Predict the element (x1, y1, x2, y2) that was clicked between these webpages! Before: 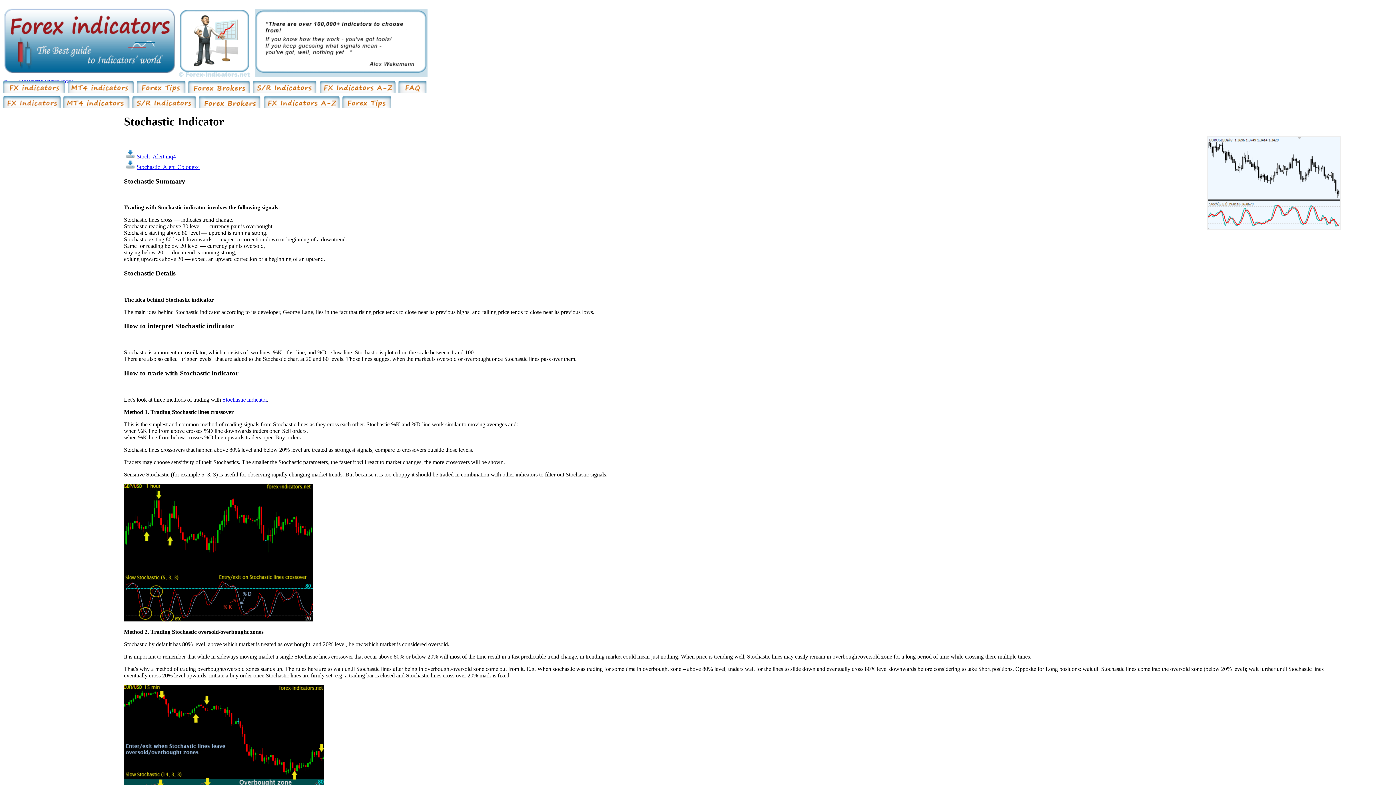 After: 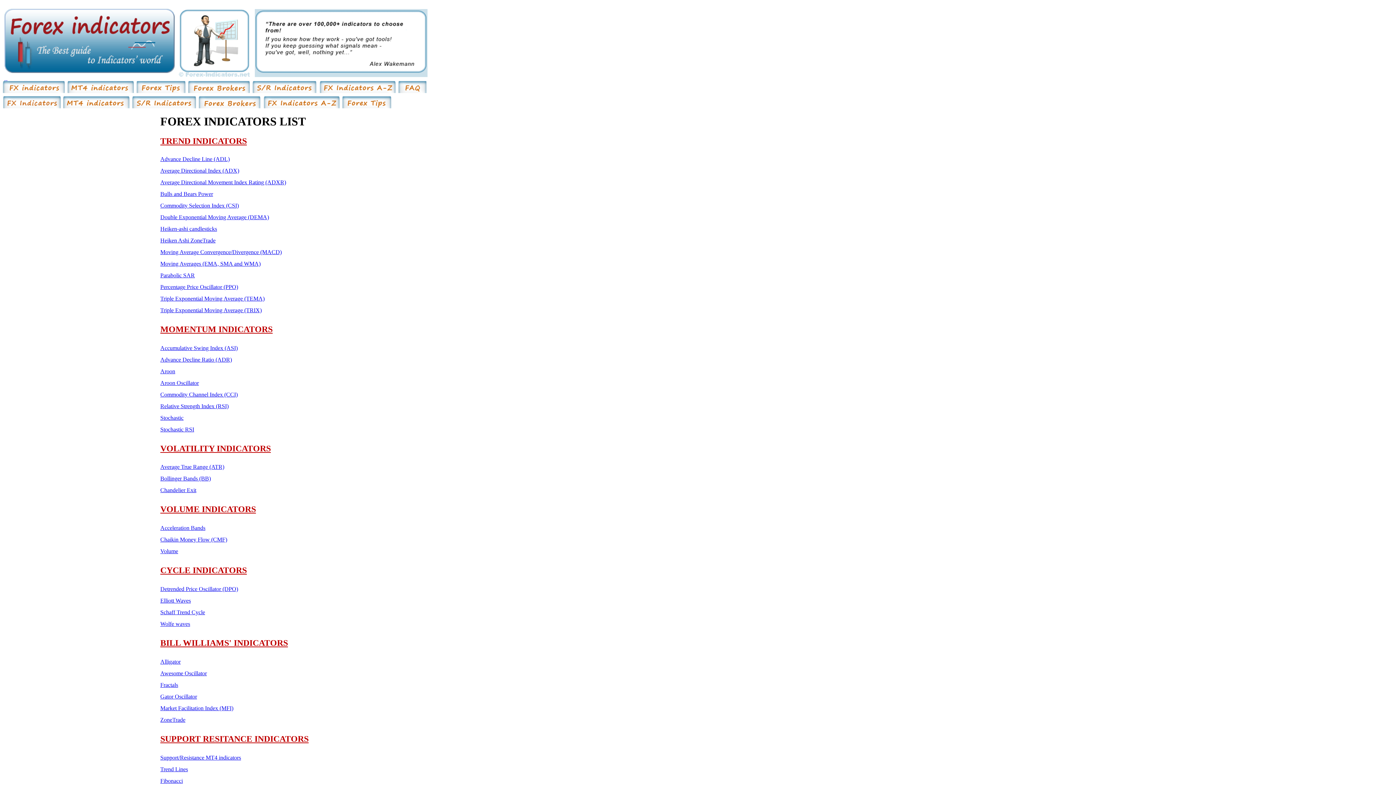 Action: bbox: (2, 103, 63, 109)